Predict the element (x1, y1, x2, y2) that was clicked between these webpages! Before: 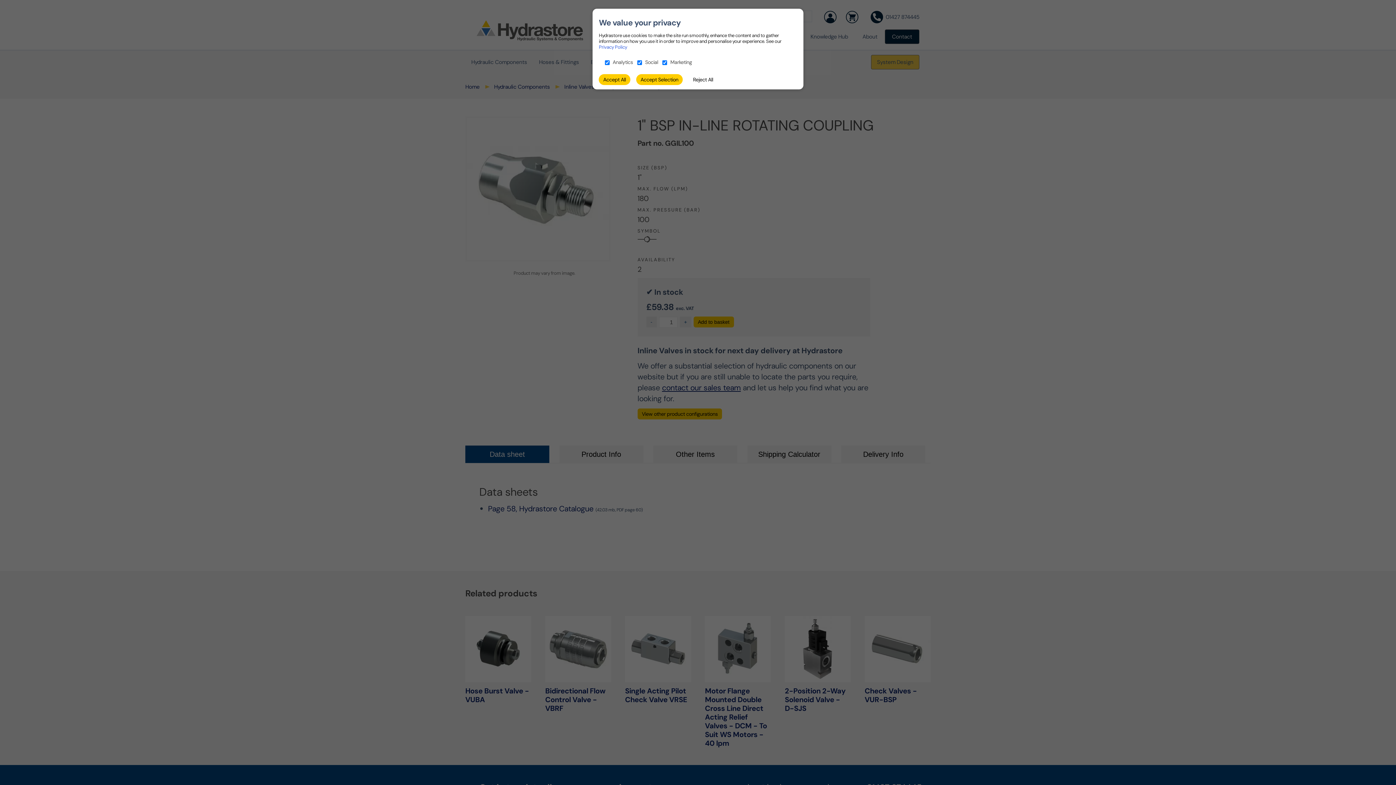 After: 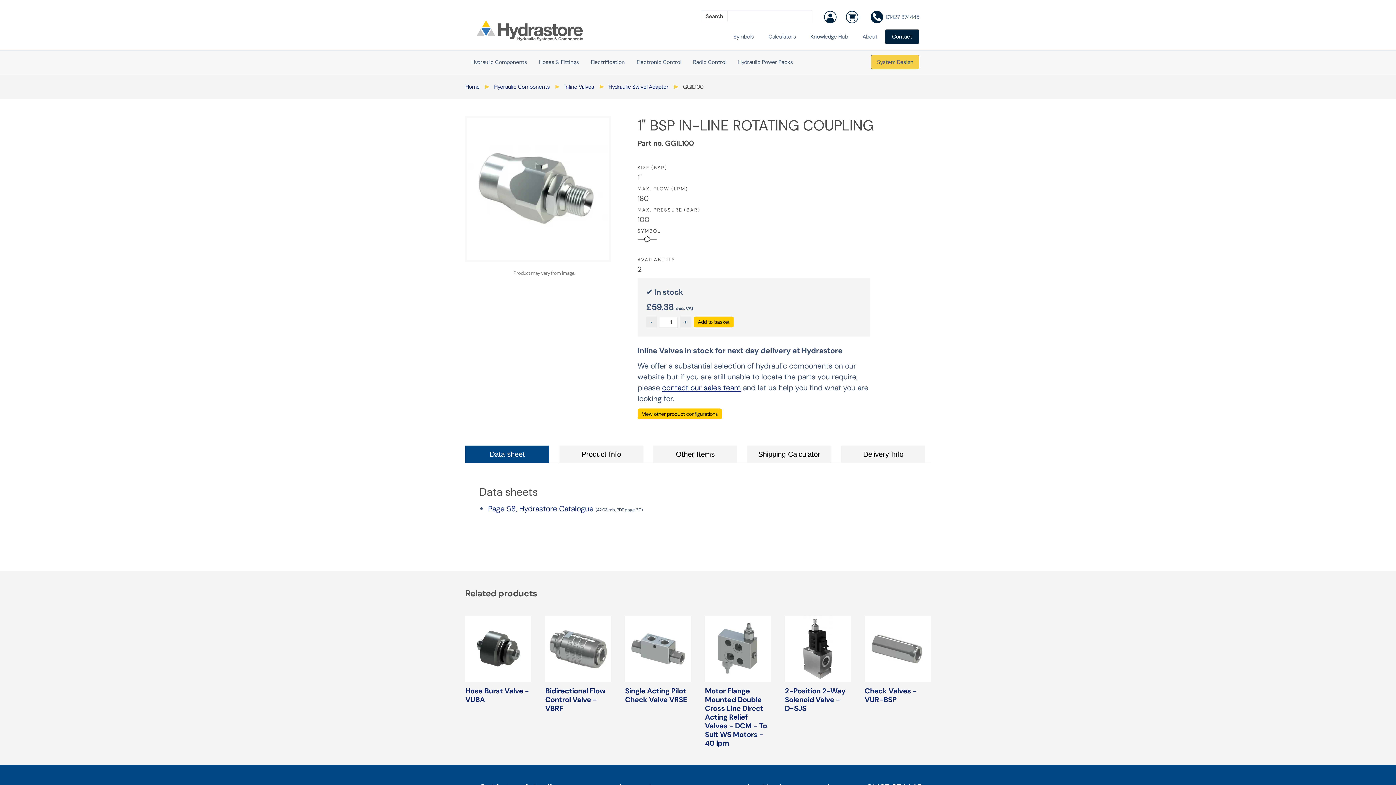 Action: label: Reject All bbox: (688, 74, 717, 85)